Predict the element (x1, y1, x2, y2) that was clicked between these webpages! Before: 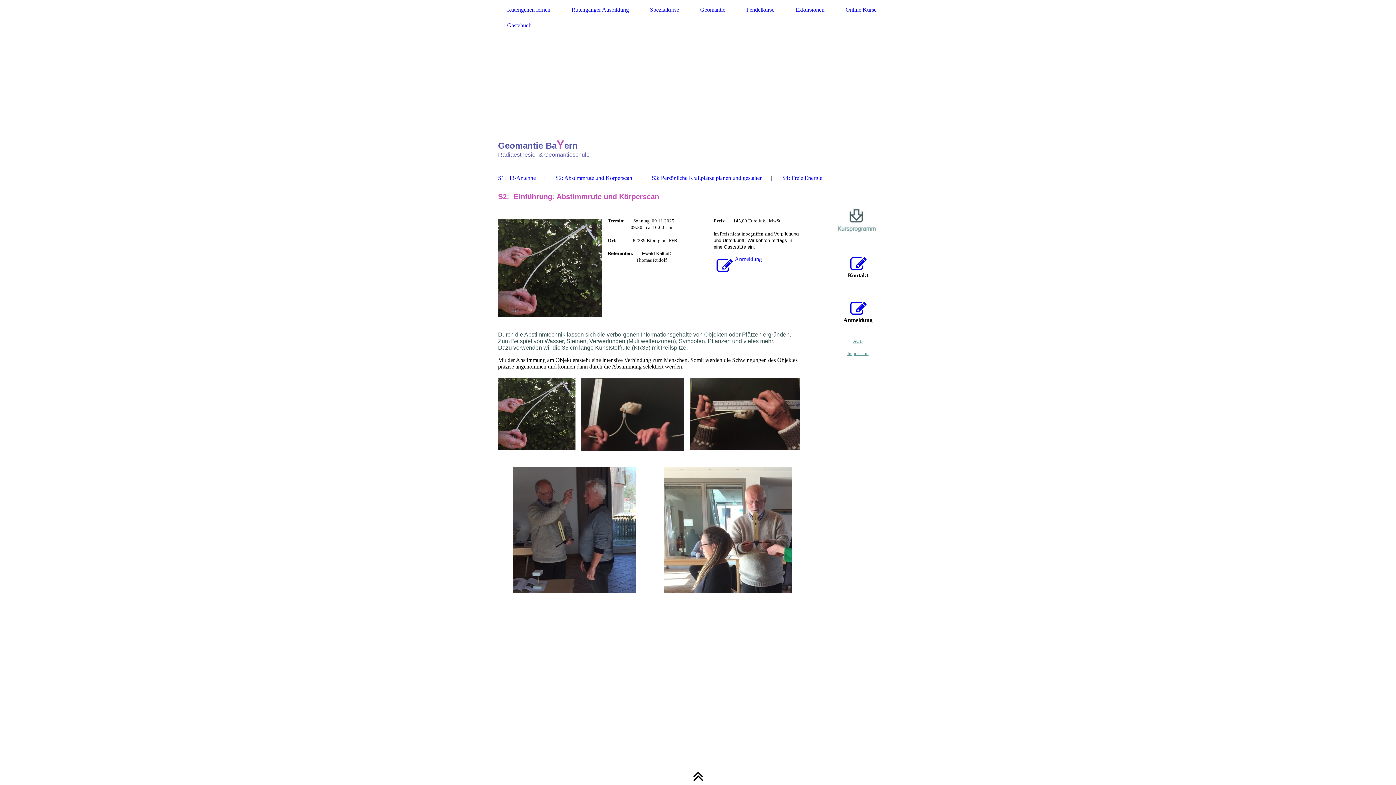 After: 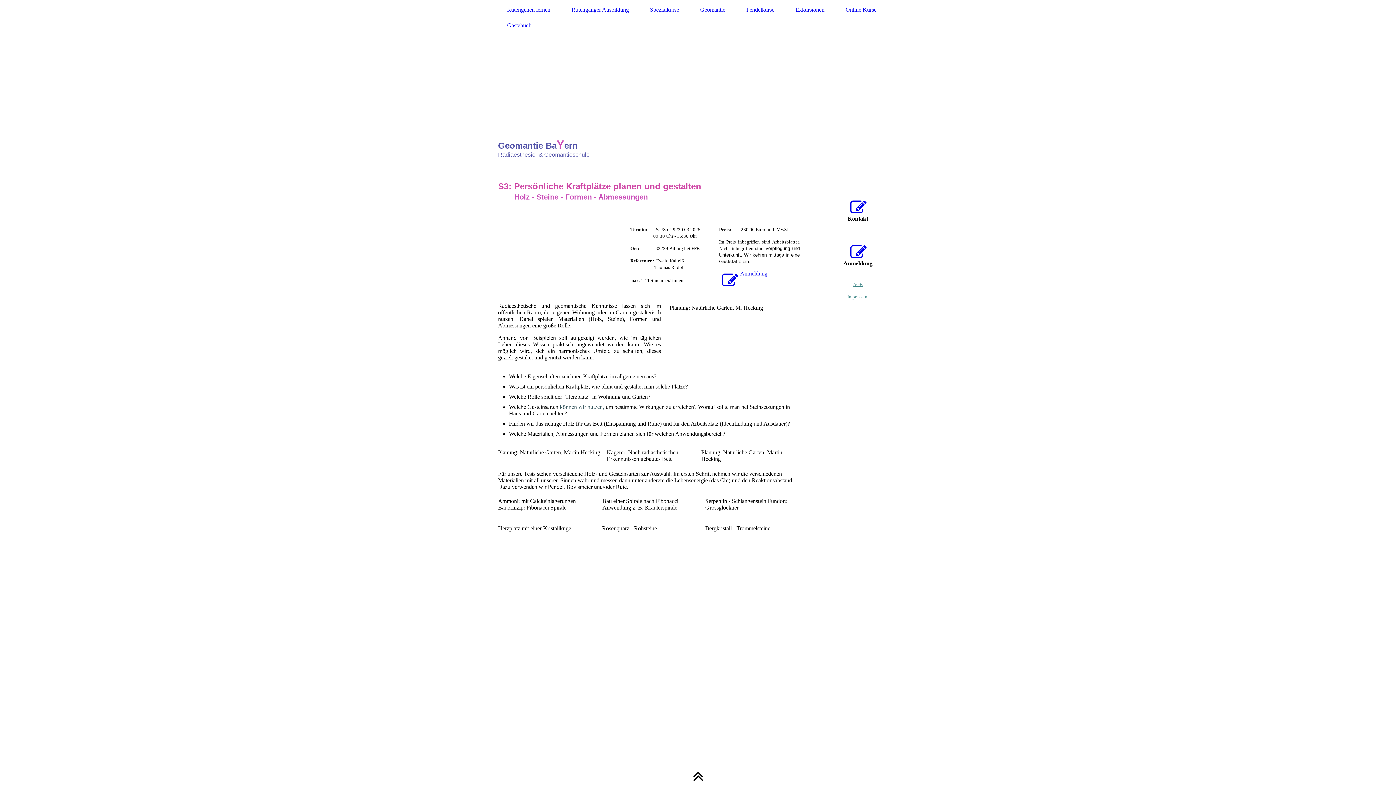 Action: label: Geomantie bbox: (691, 5, 734, 14)